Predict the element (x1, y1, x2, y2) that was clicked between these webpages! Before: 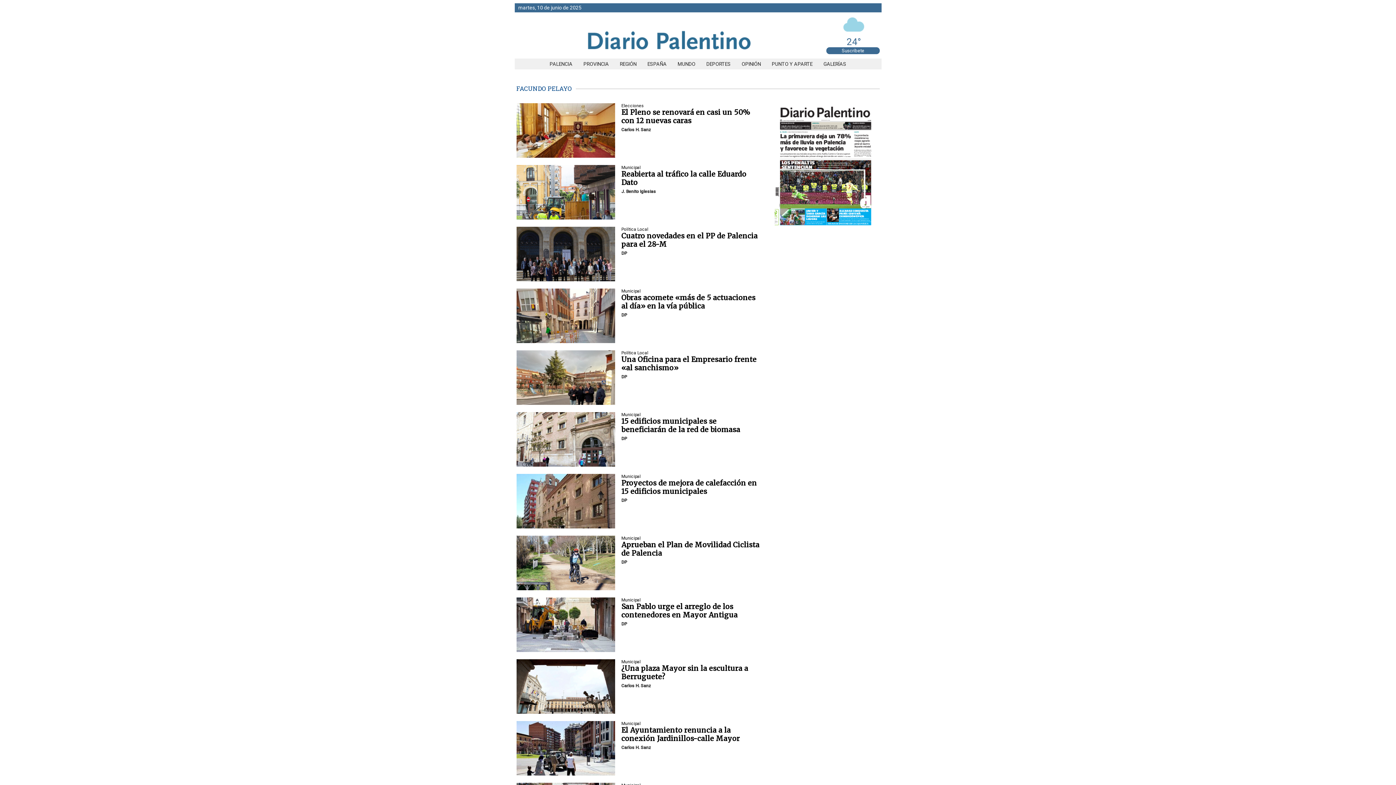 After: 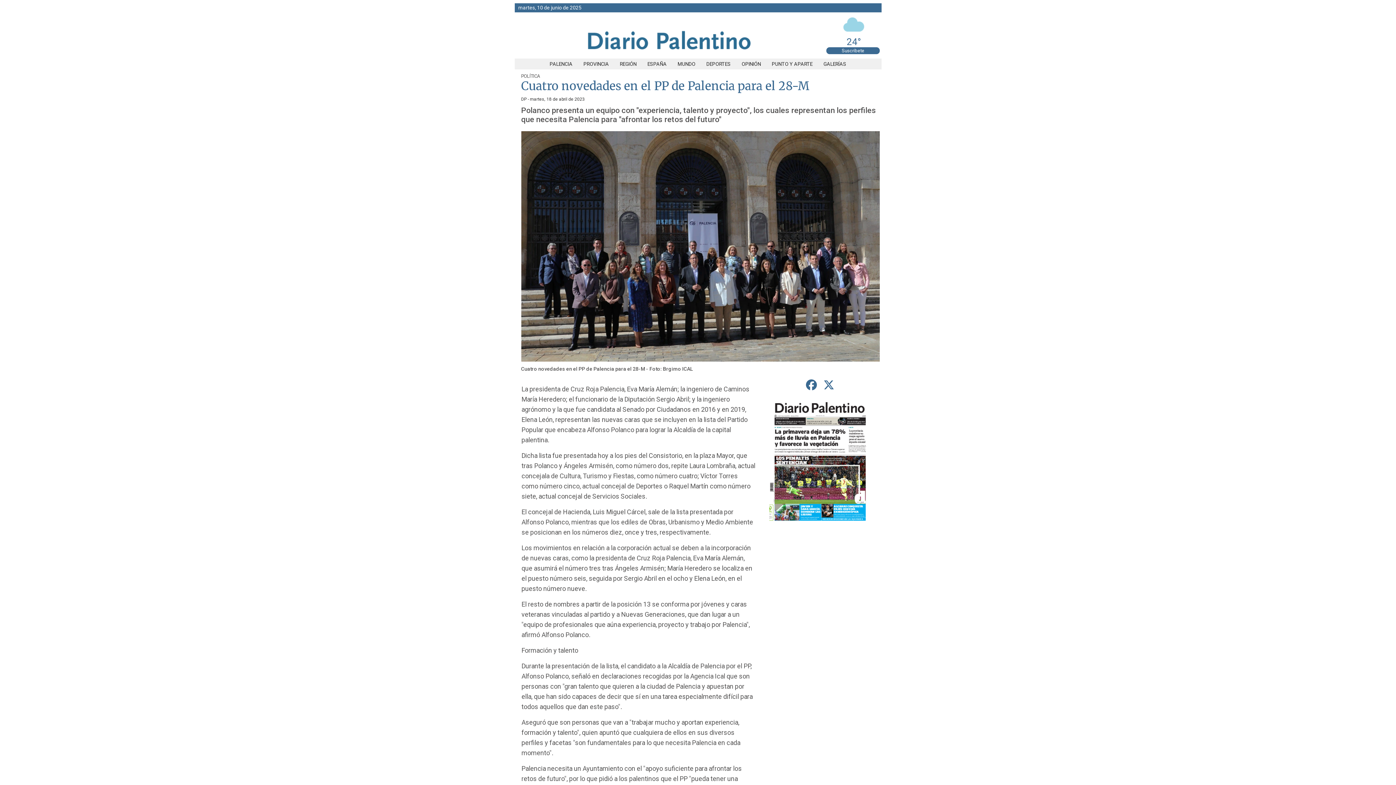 Action: bbox: (621, 231, 757, 248) label: Cuatro novedades en el PP de Palencia para el 28-M